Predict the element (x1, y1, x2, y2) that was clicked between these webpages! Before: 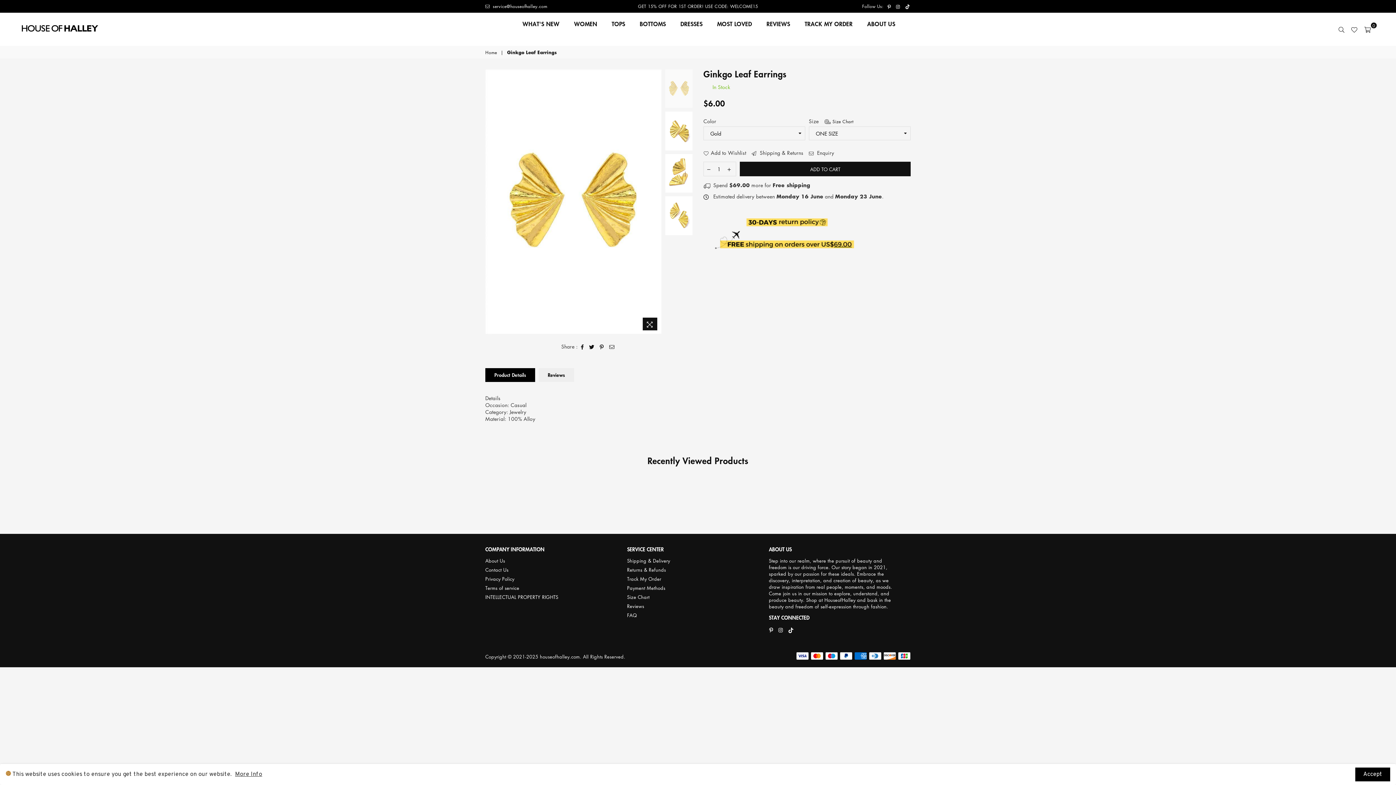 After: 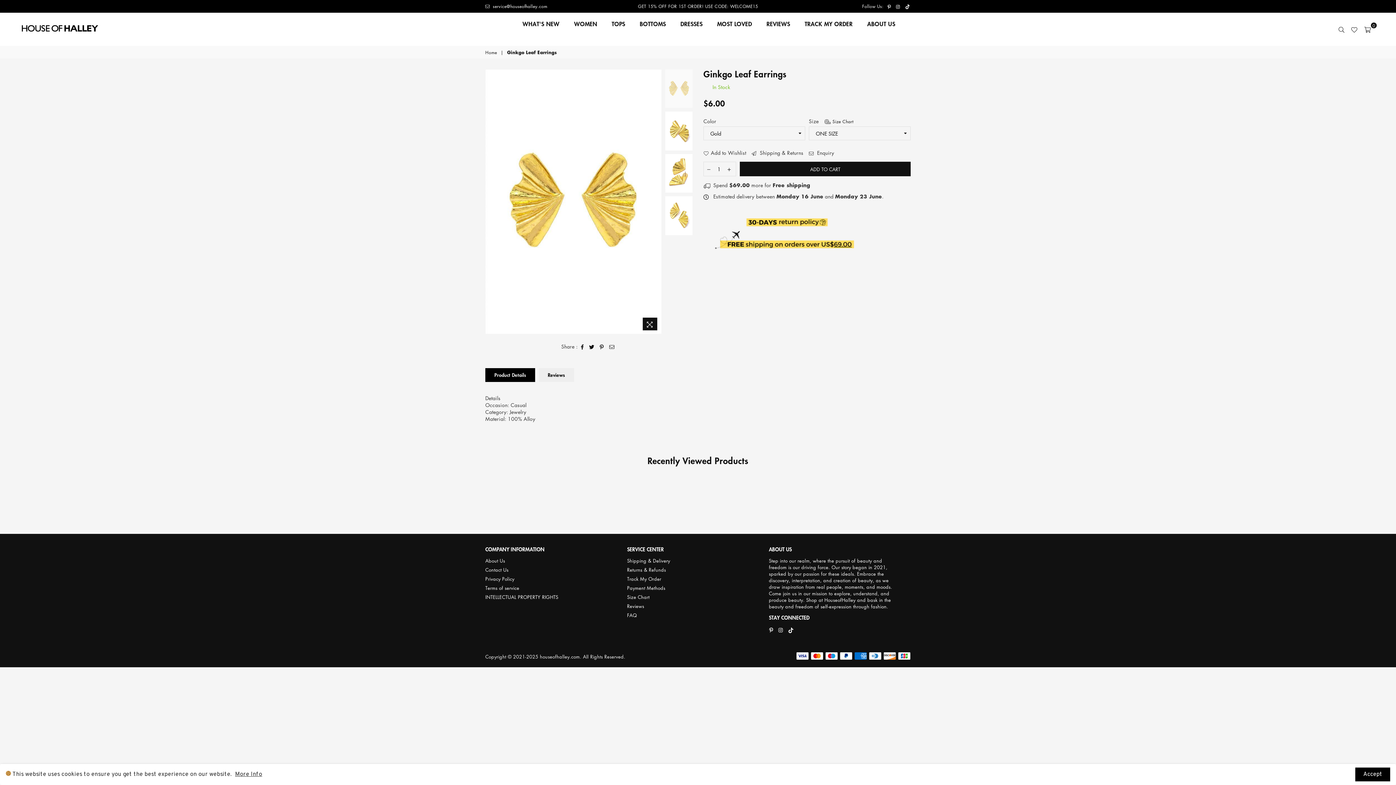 Action: bbox: (704, 162, 714, 176)